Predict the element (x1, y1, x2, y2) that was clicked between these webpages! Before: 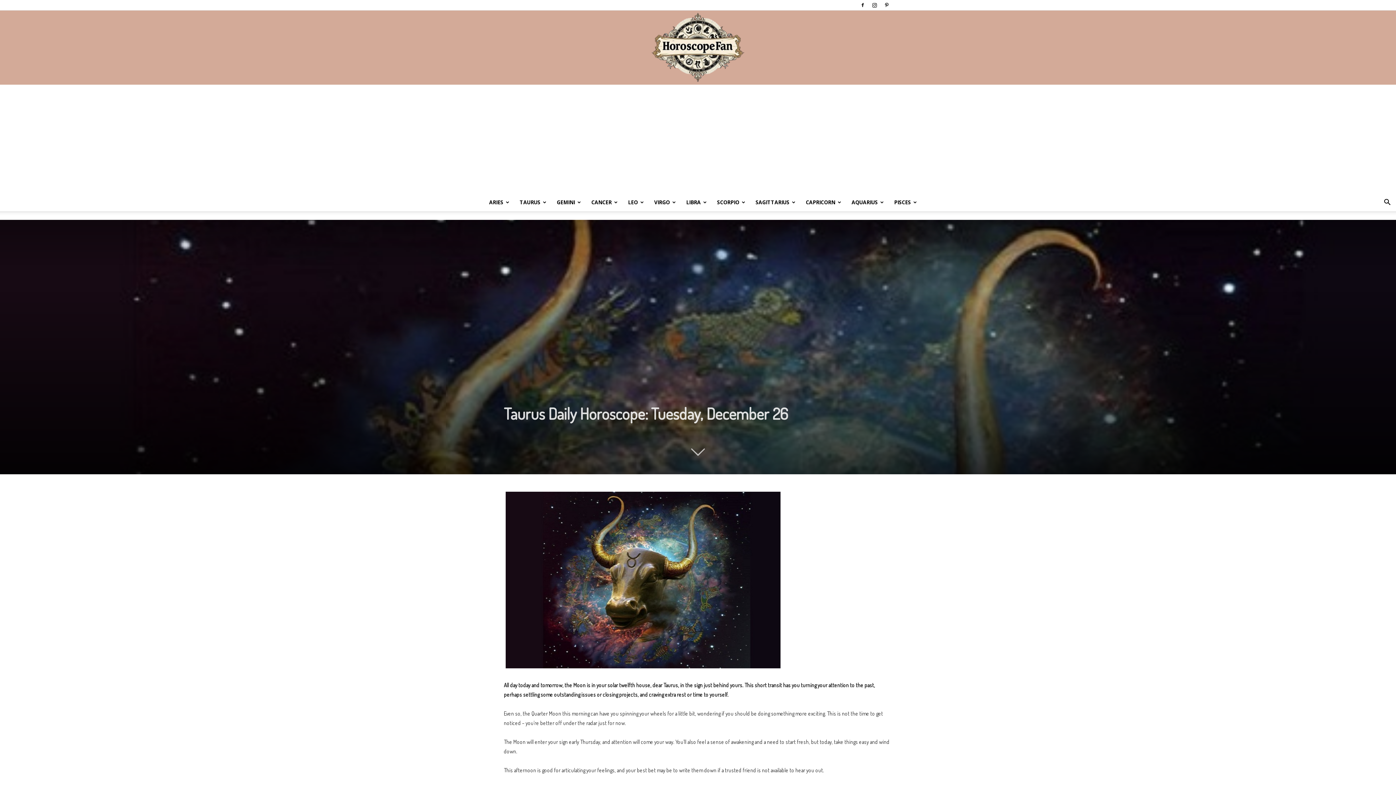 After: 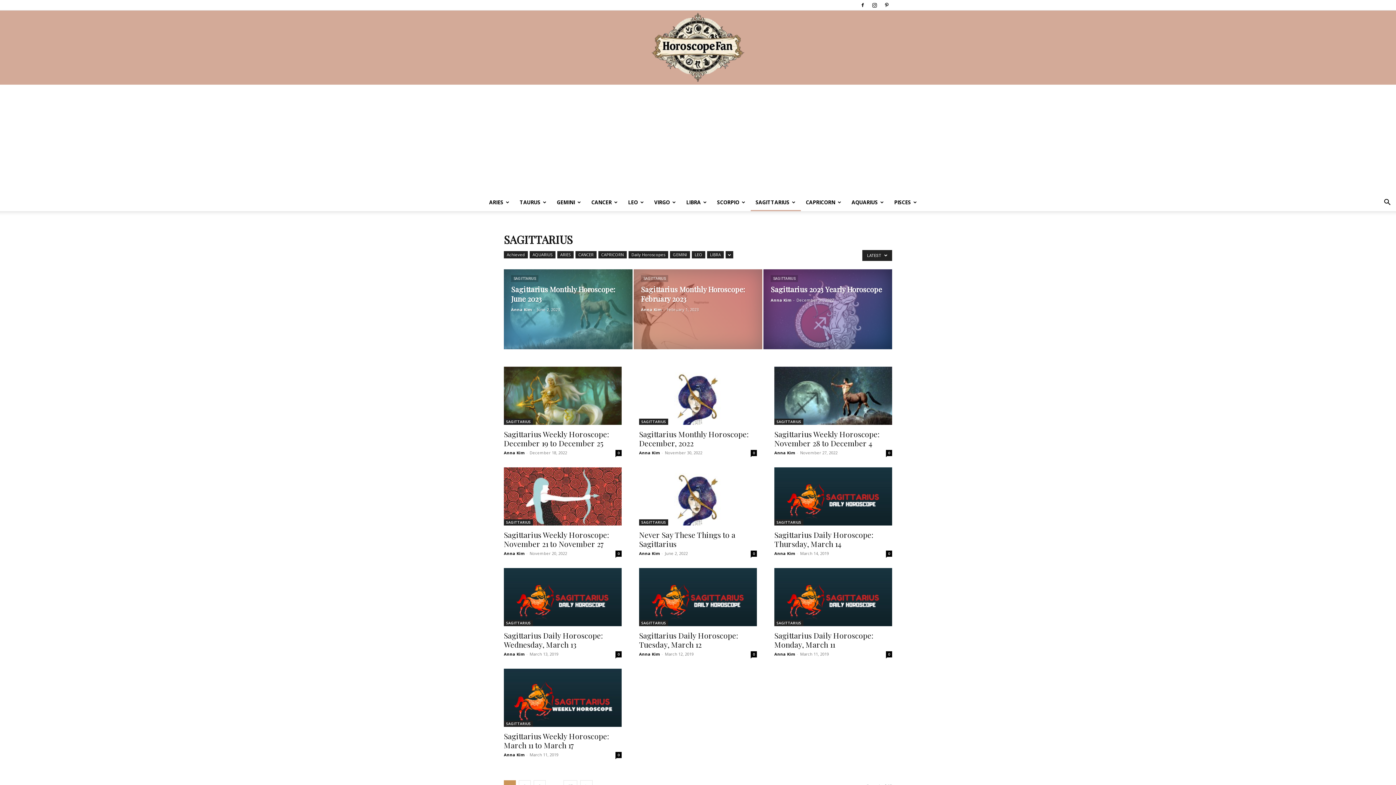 Action: bbox: (750, 193, 800, 211) label: SAGITTARIUS